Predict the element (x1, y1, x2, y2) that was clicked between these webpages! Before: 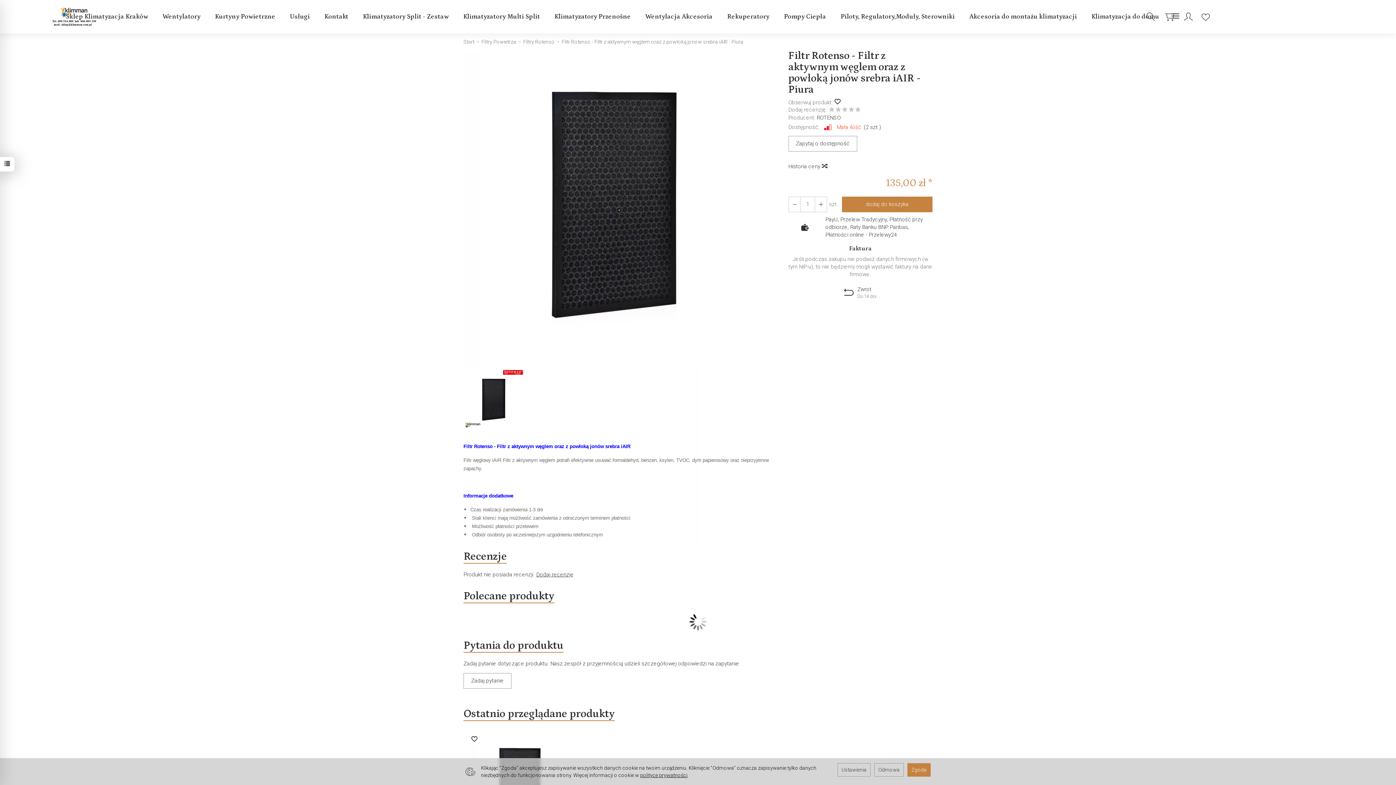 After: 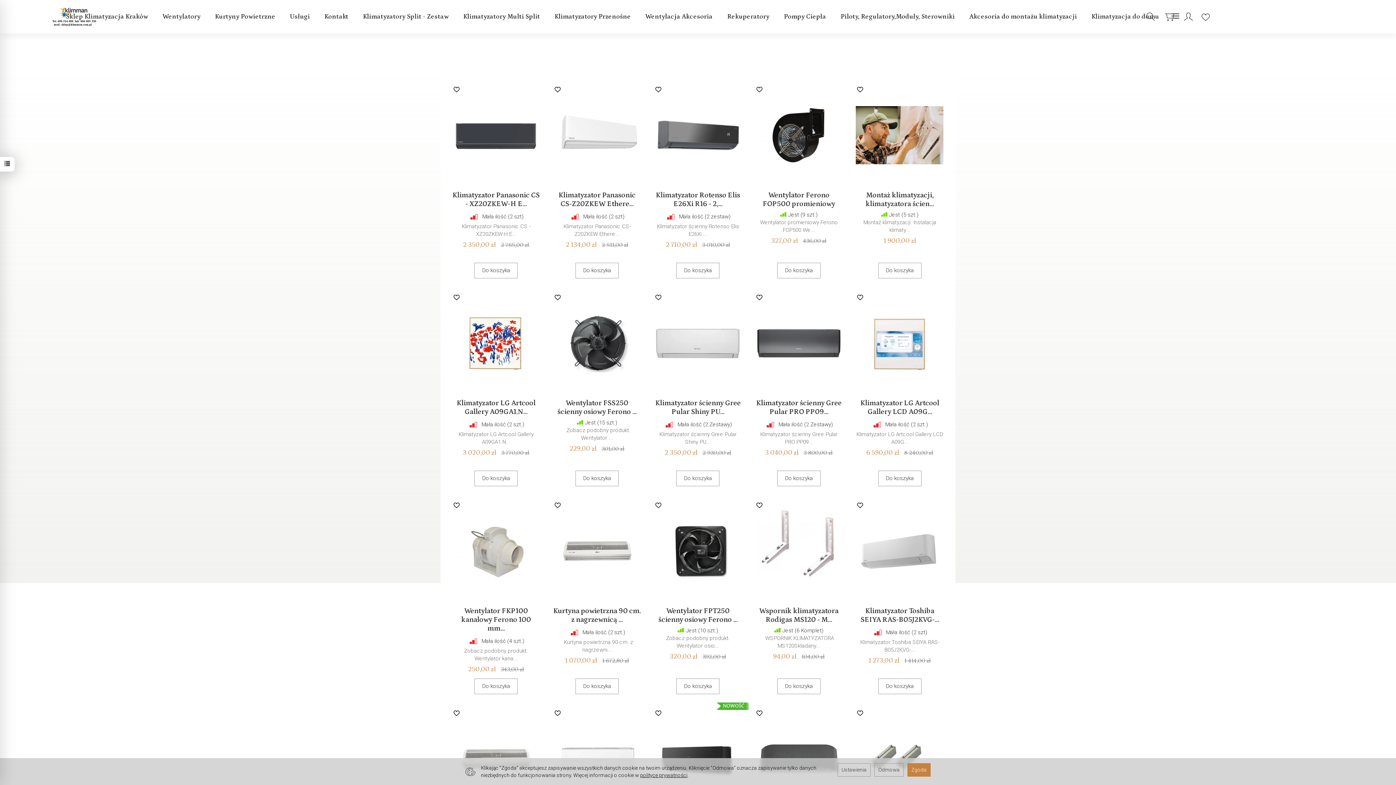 Action: bbox: (463, 38, 474, 44) label: Start